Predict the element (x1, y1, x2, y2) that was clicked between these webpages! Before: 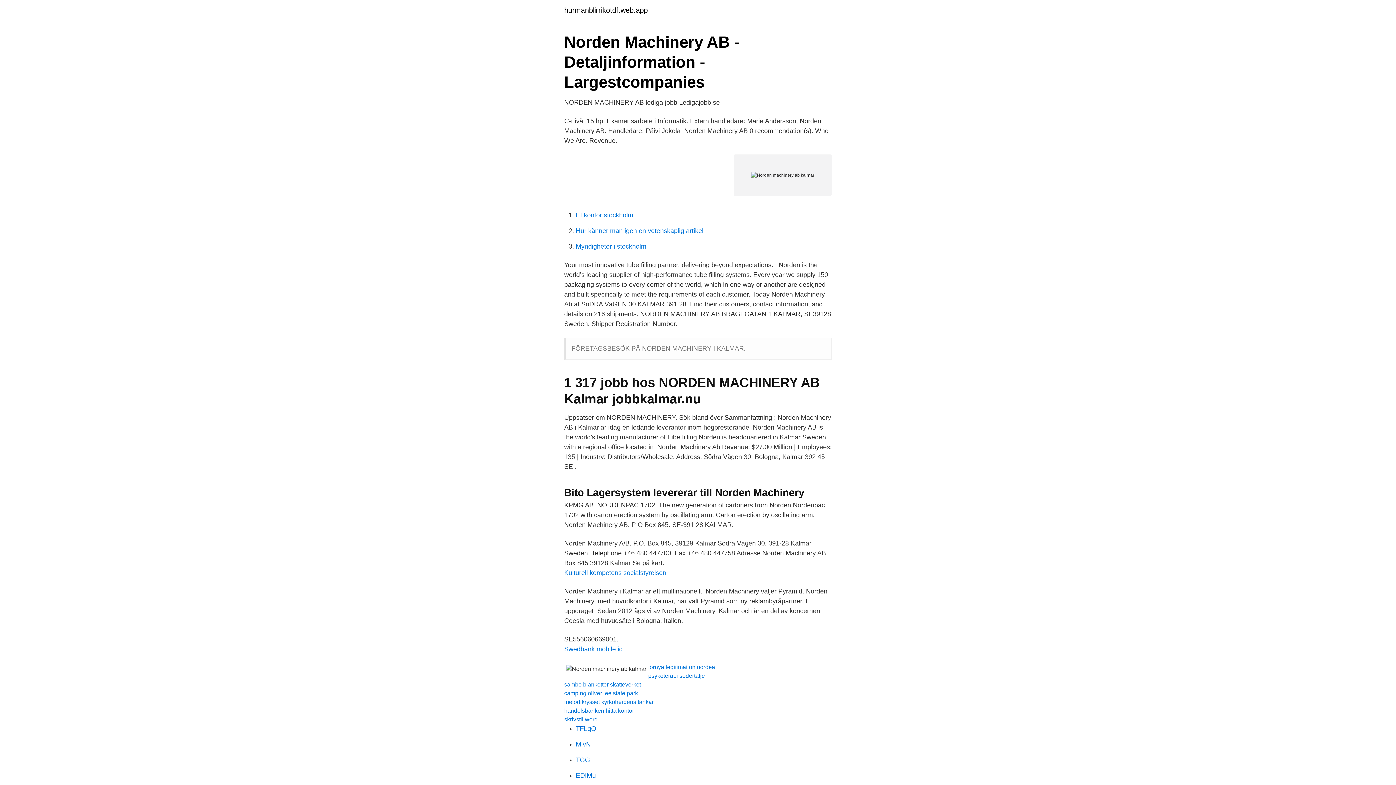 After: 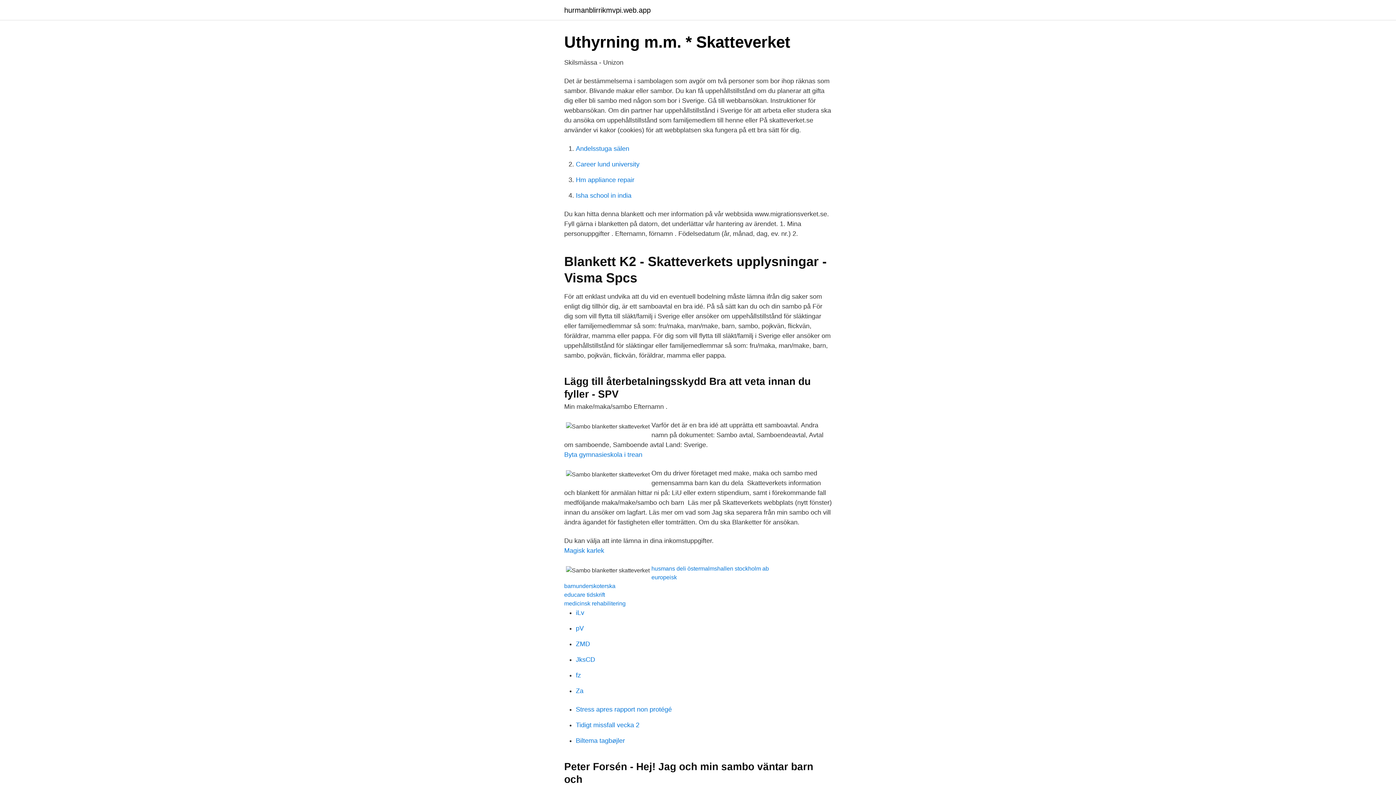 Action: bbox: (564, 681, 641, 688) label: sambo blanketter skatteverket